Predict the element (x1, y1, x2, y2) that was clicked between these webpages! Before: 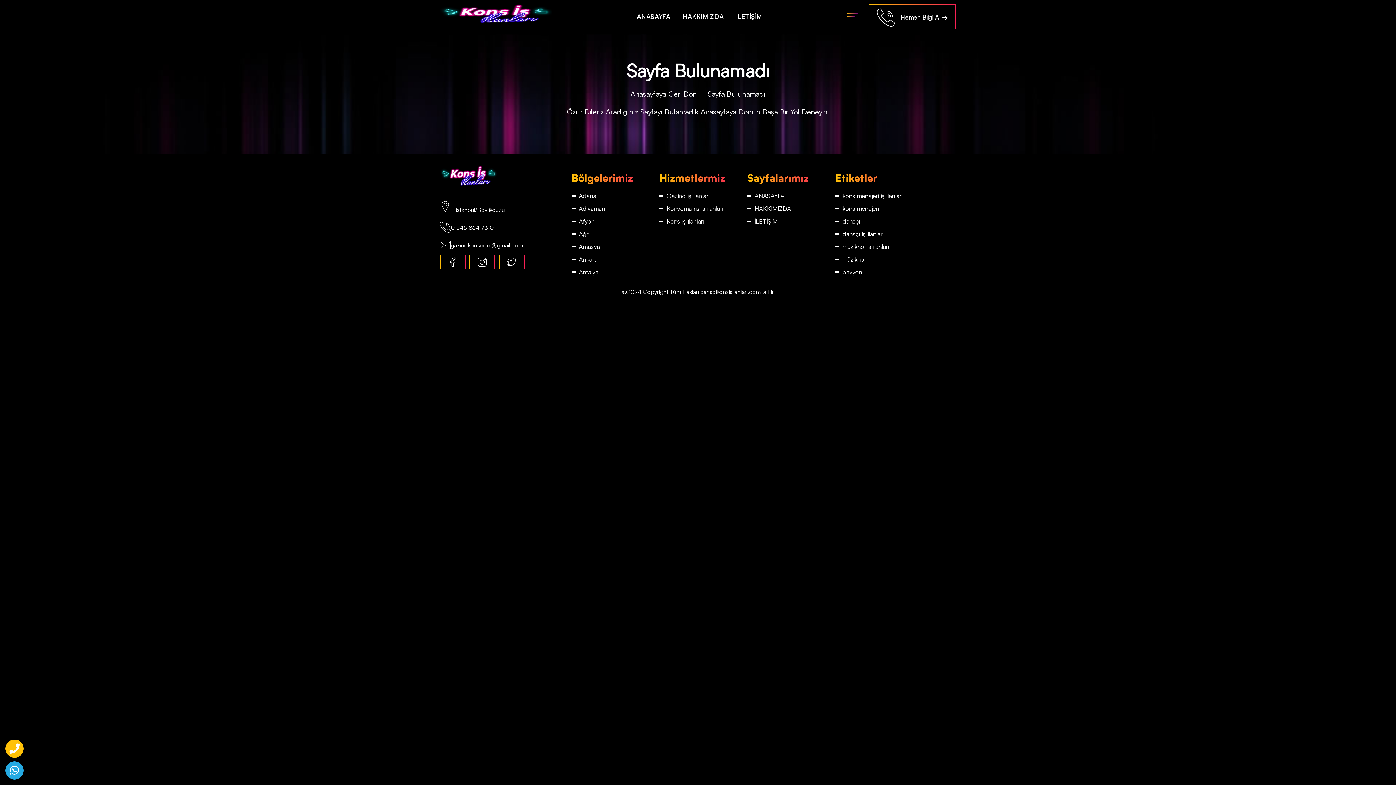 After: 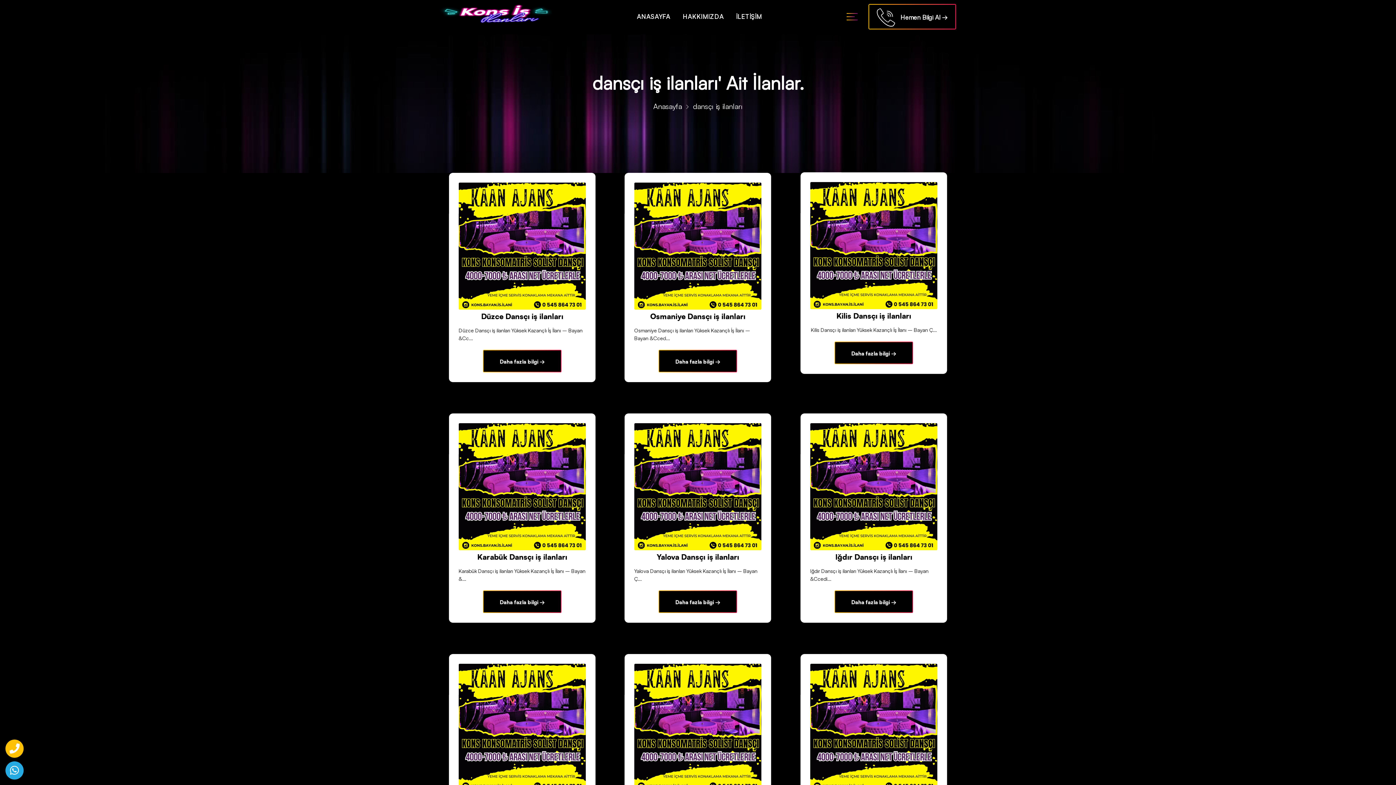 Action: label: dansçı iş ilanları bbox: (842, 229, 883, 238)